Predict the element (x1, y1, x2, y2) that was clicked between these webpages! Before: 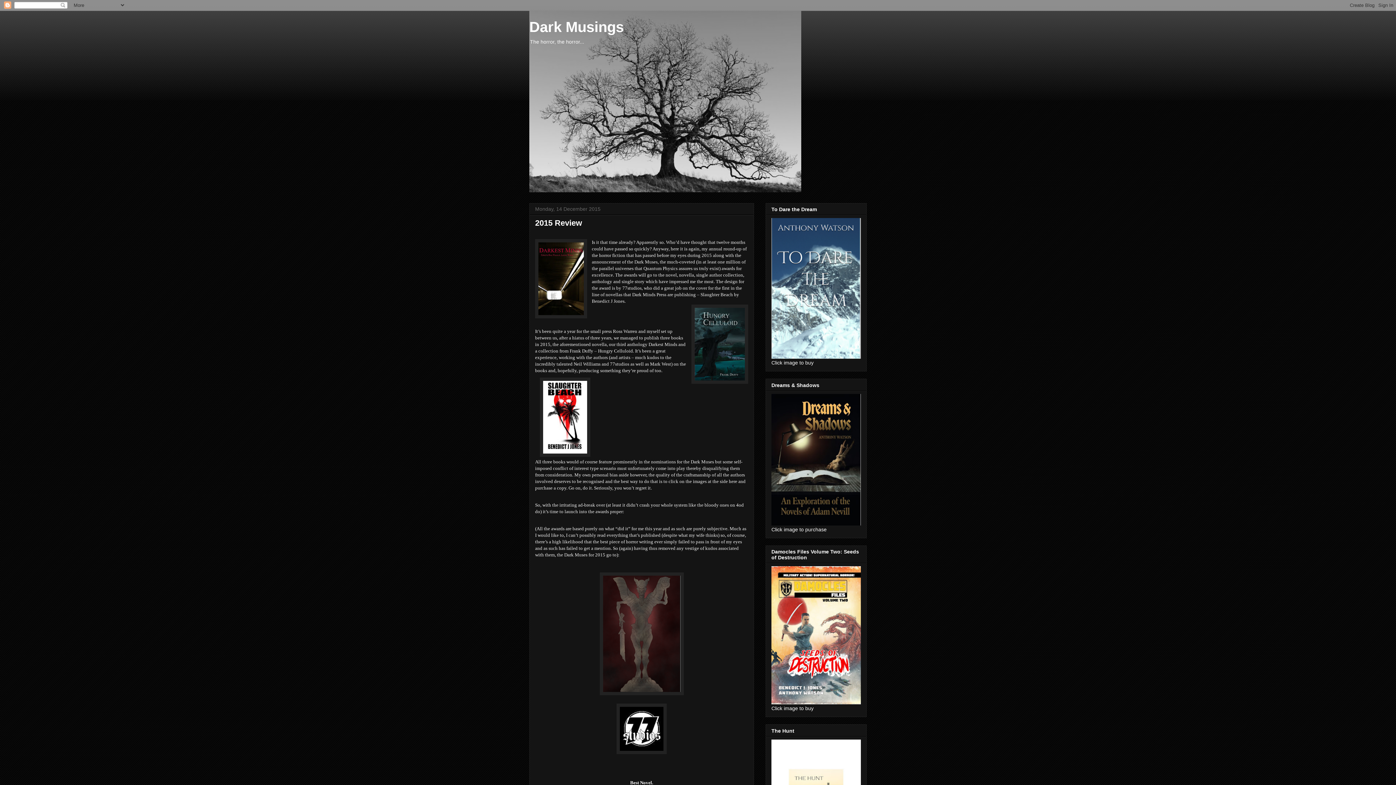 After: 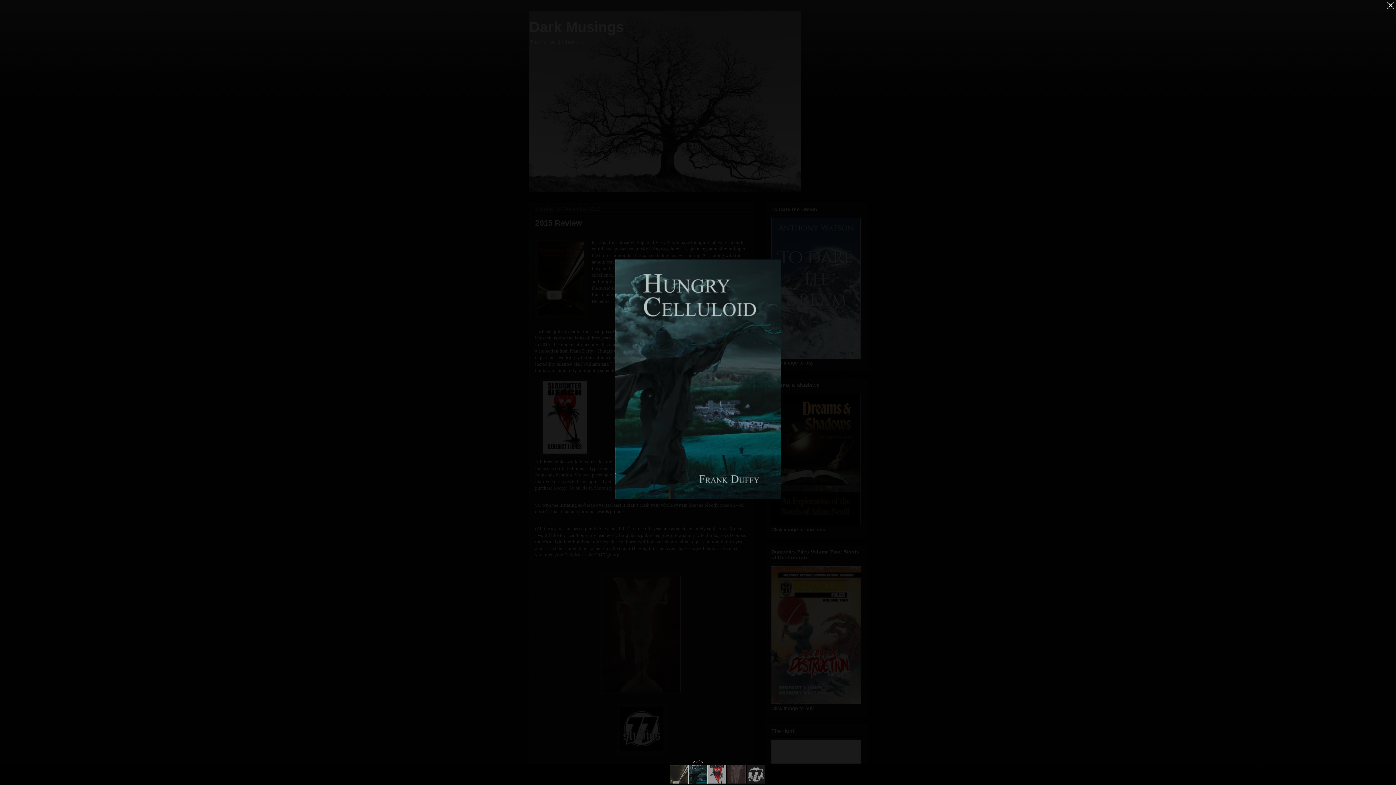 Action: bbox: (691, 304, 748, 385)